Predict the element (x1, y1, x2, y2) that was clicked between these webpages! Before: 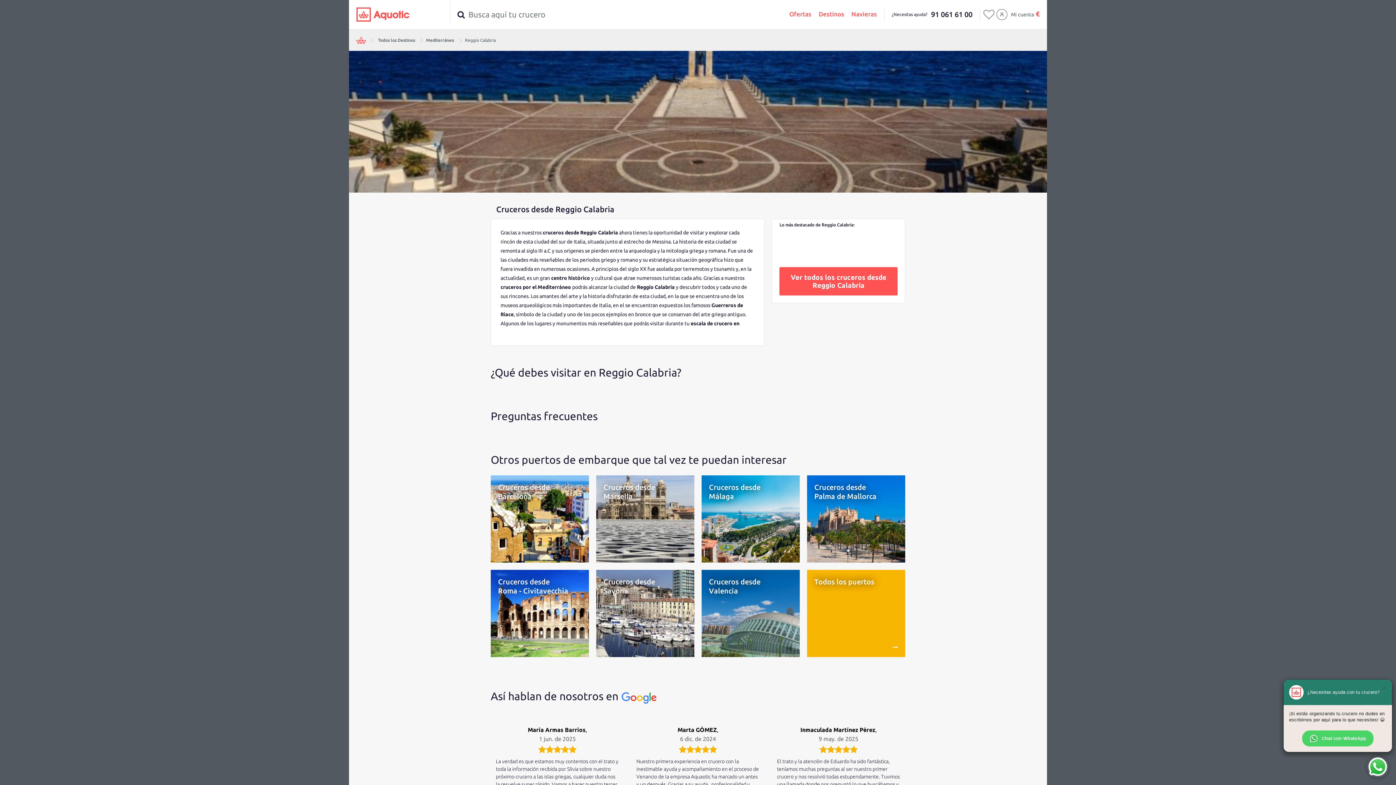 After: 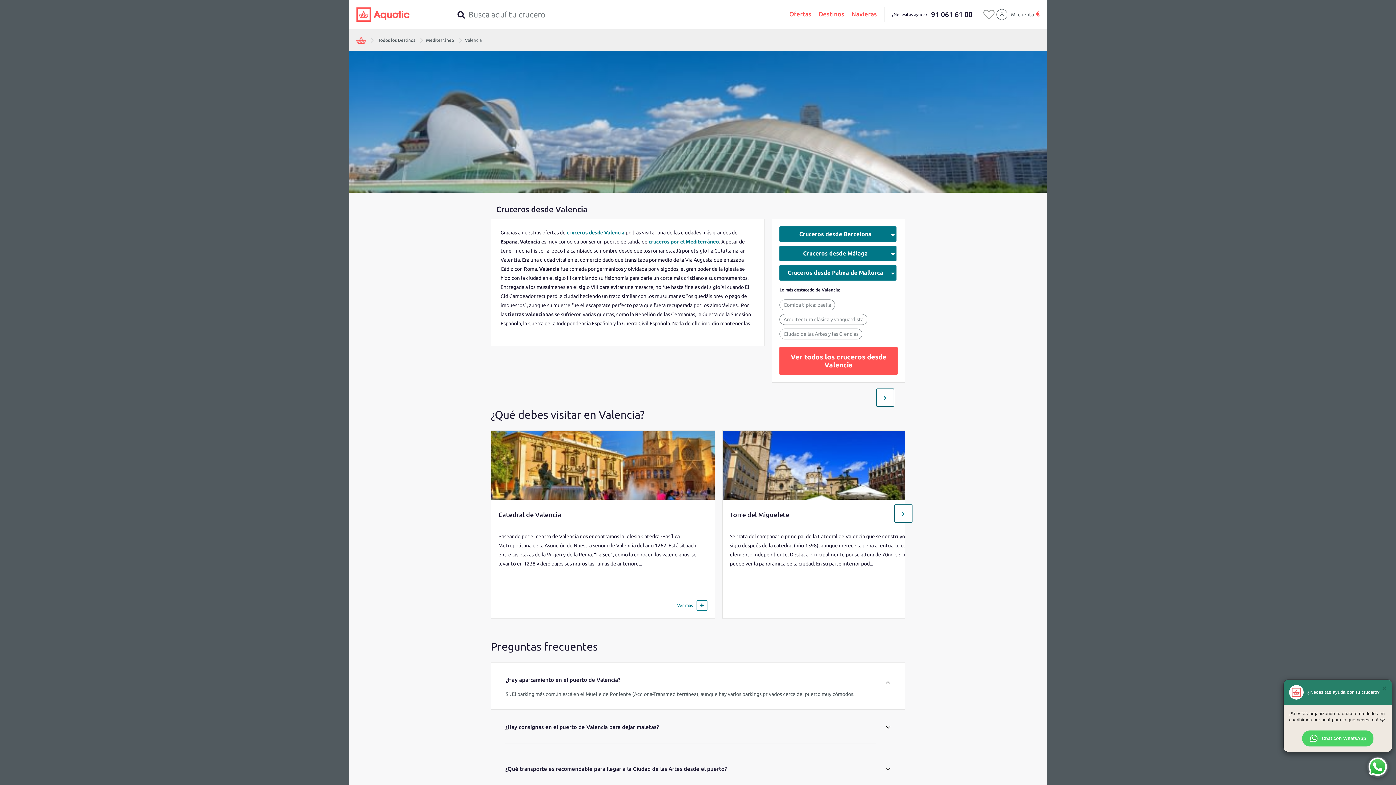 Action: label: Cruceros desde
Valencia bbox: (701, 570, 800, 657)